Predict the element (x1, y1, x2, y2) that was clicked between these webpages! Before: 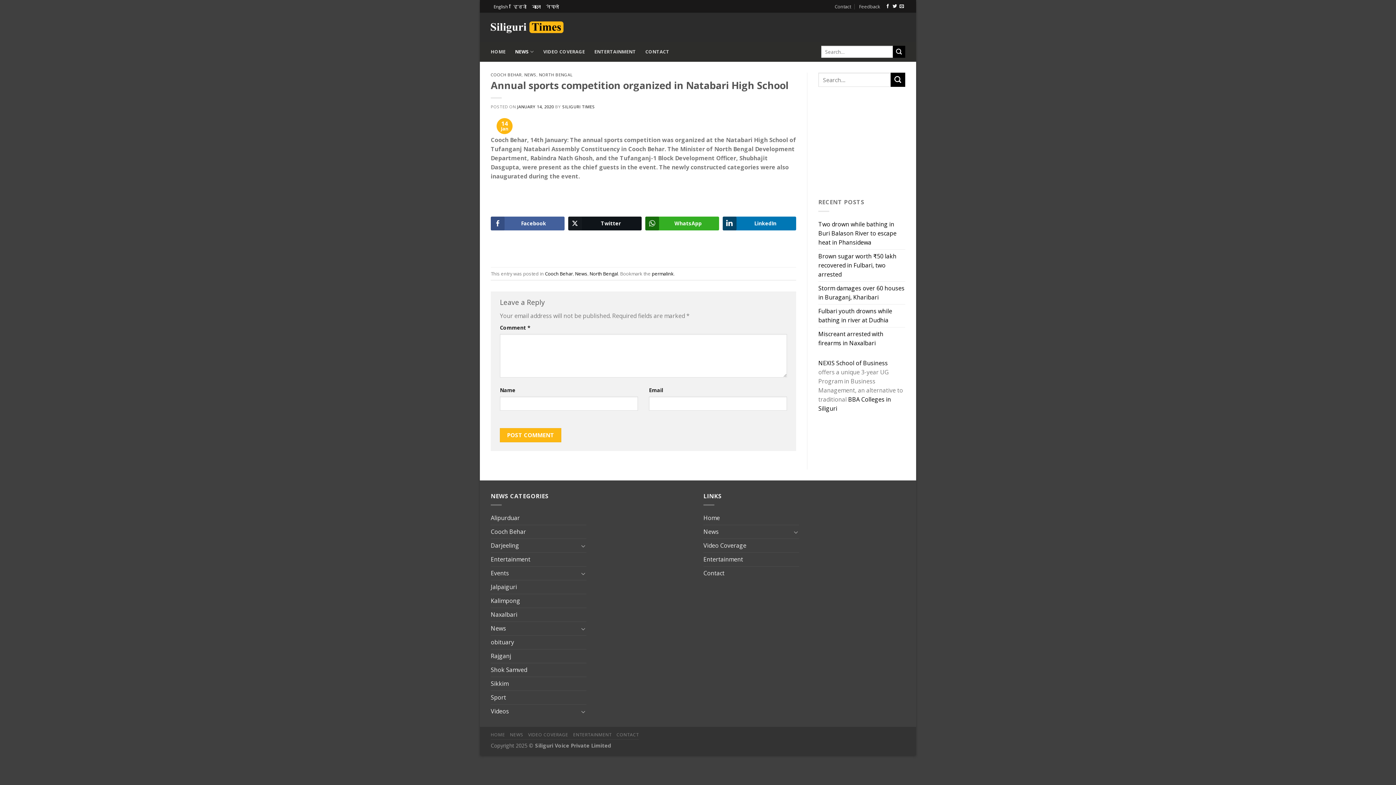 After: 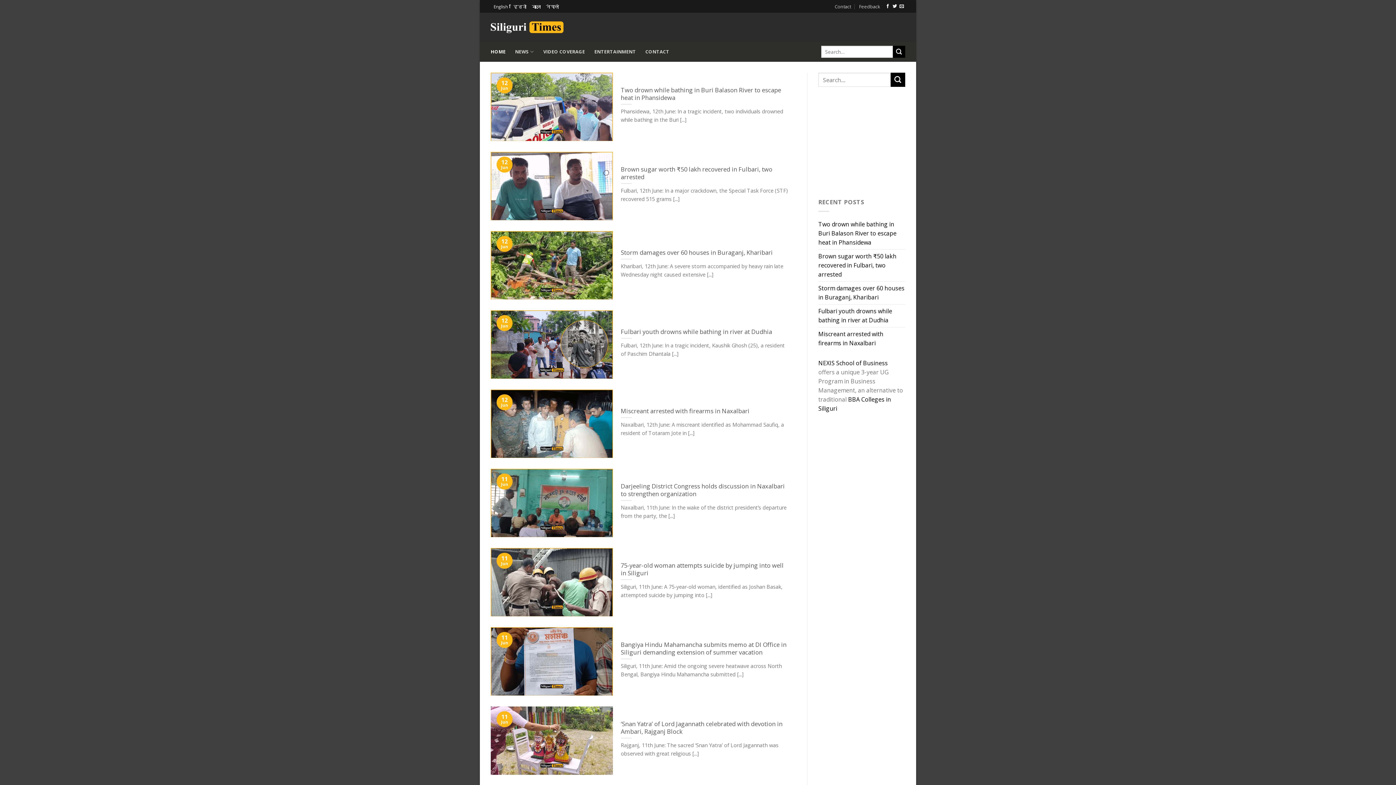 Action: label: HOME bbox: (490, 41, 505, 61)